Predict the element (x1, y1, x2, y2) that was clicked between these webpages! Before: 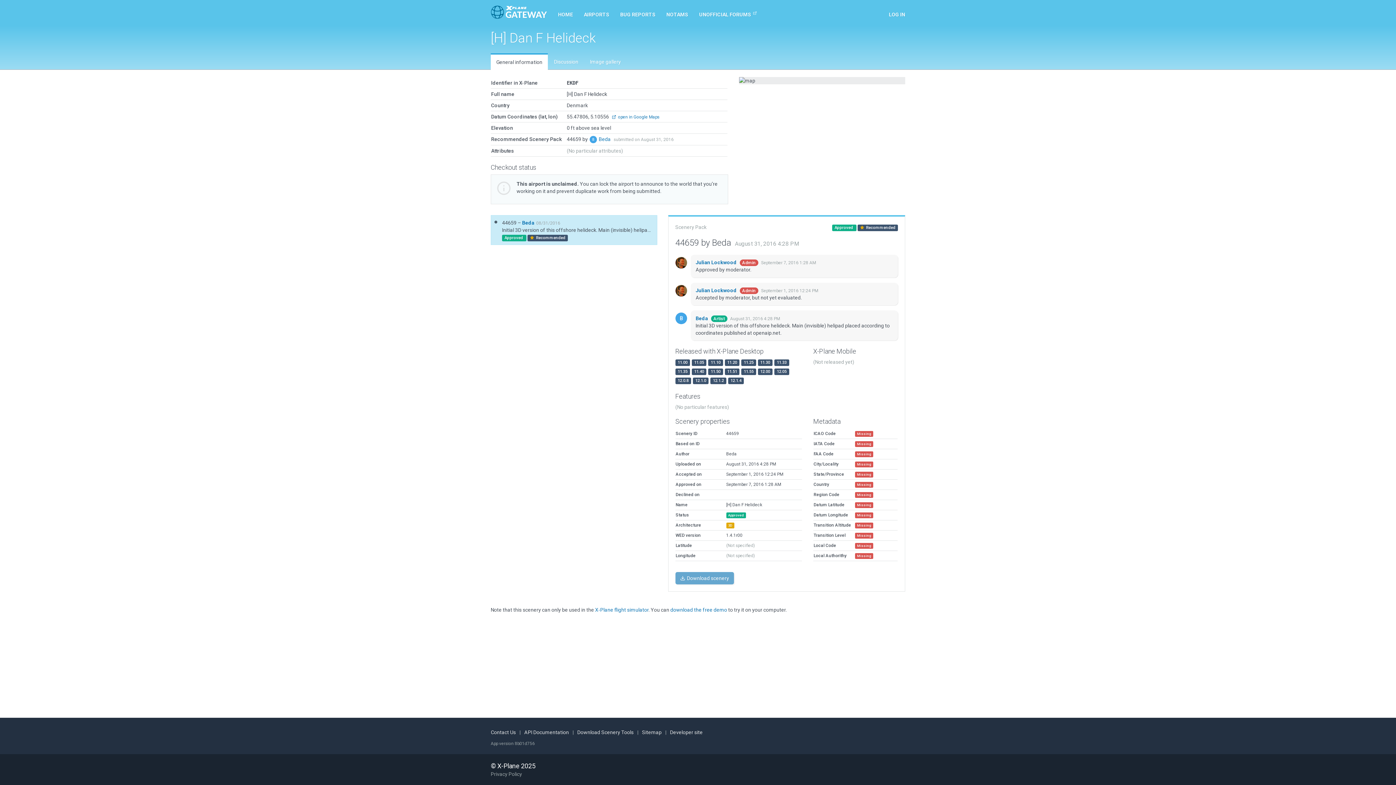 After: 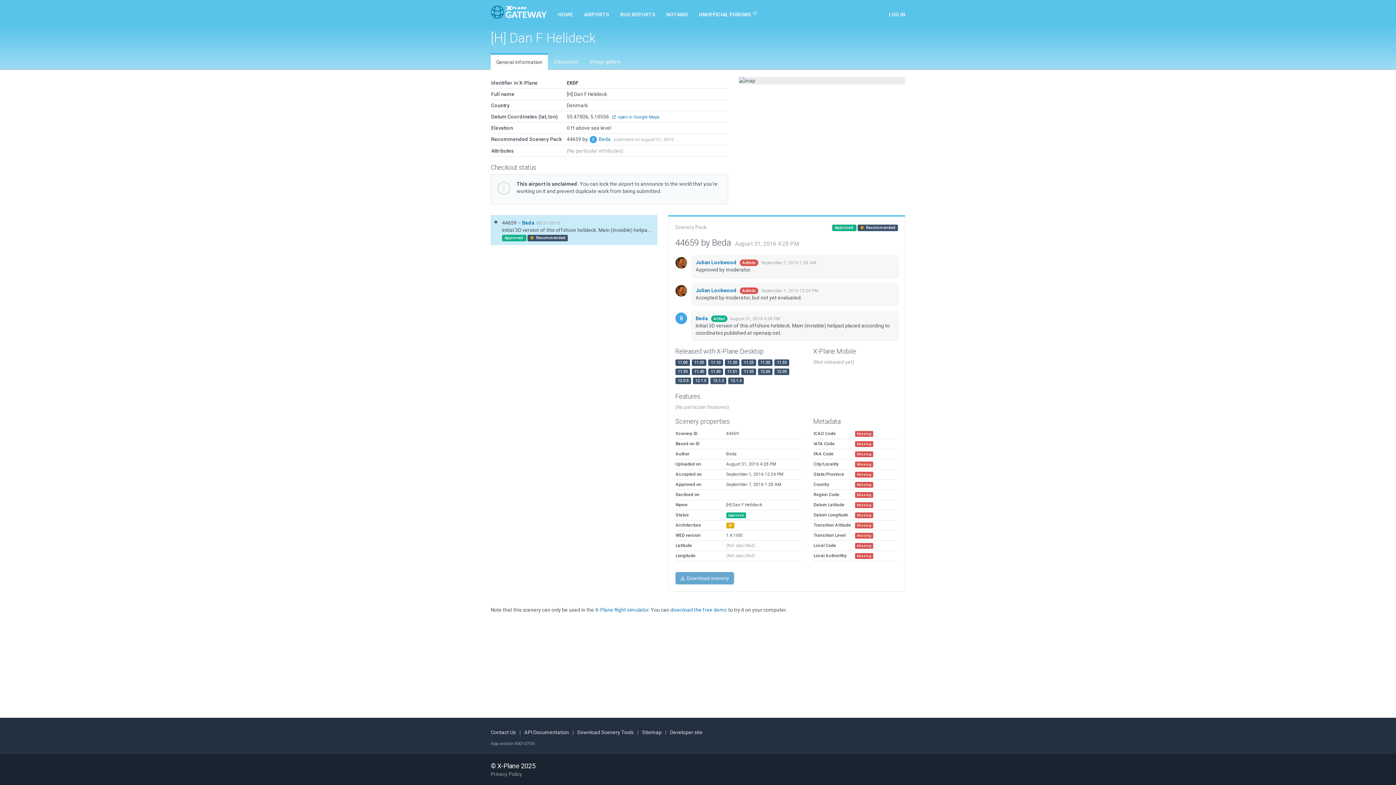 Action: bbox: (693, 0, 762, 25) label: UNOFFICIAL FORUMS